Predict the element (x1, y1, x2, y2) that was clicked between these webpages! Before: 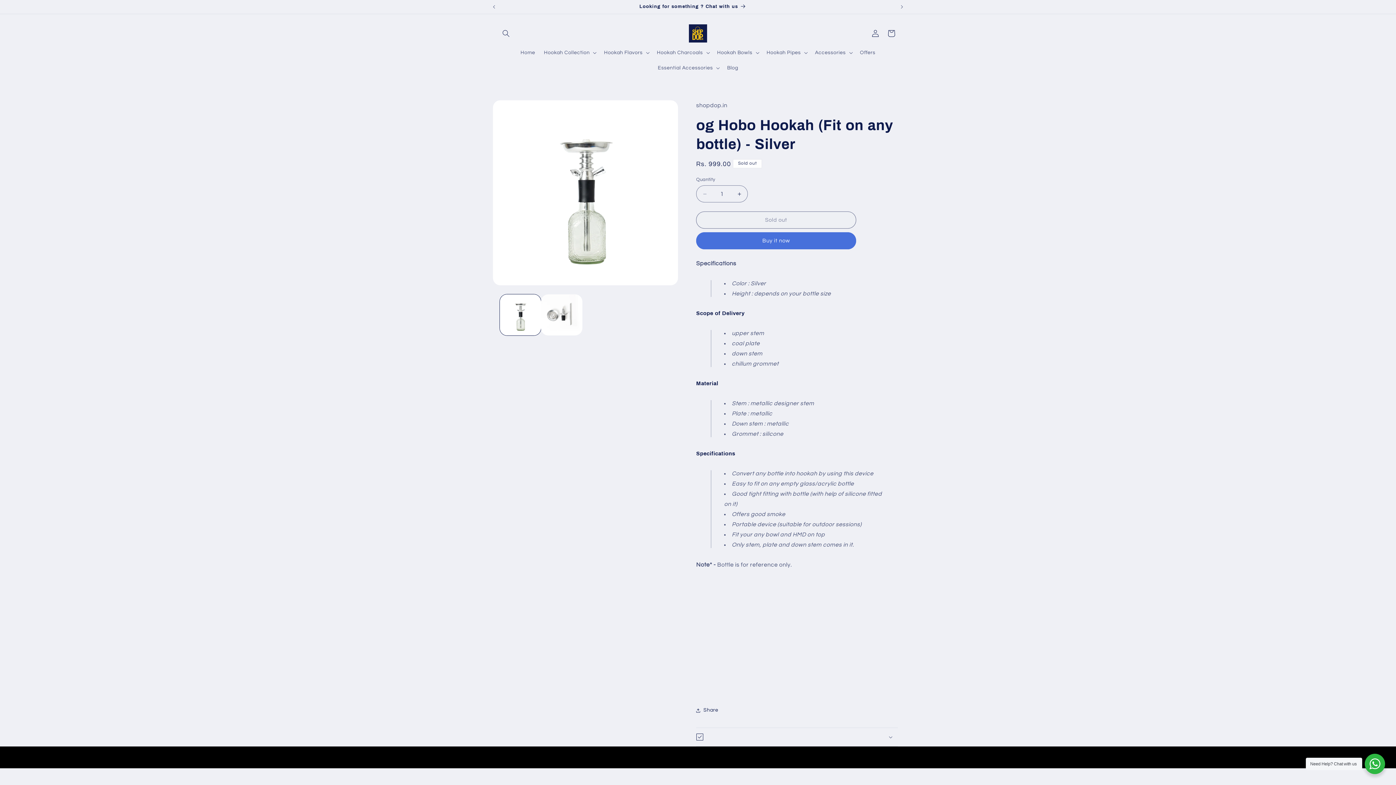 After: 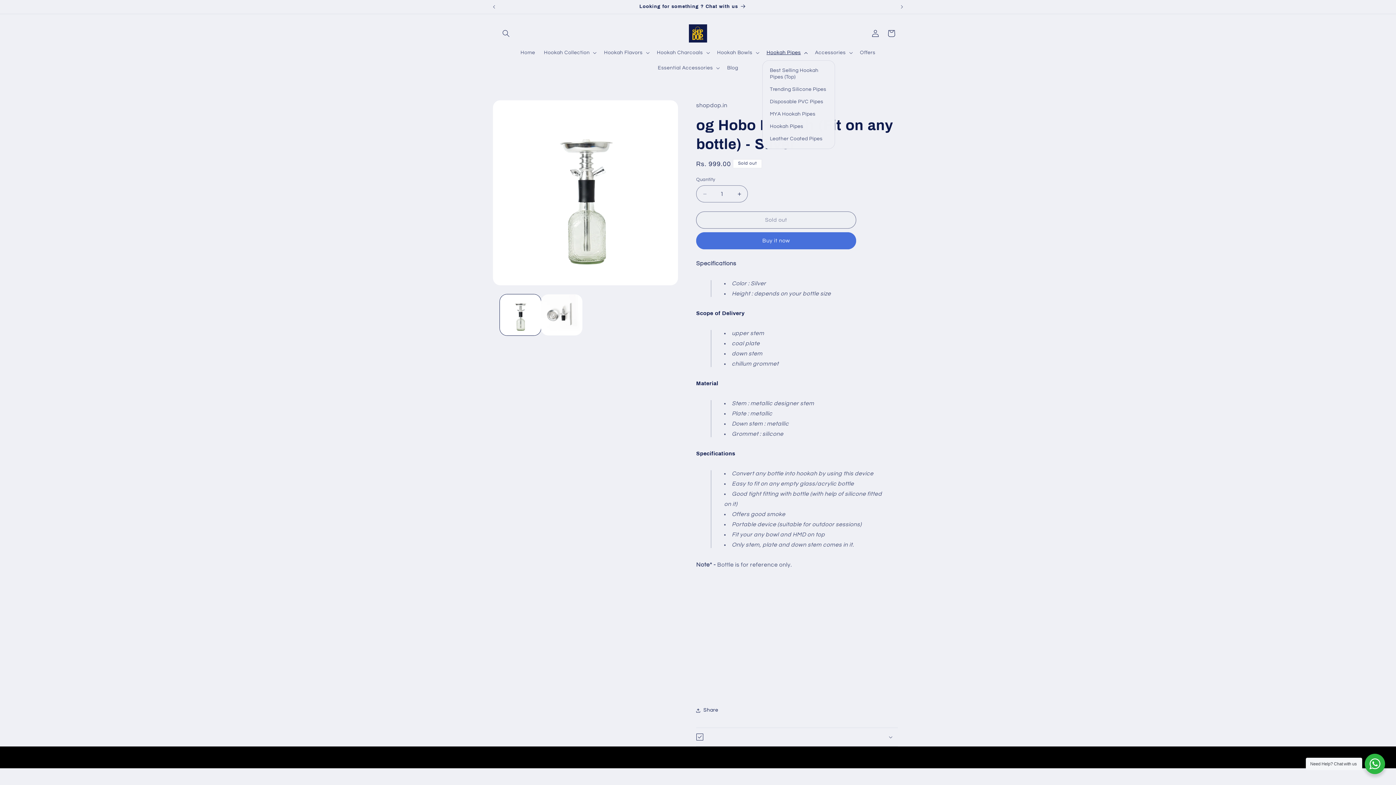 Action: bbox: (762, 45, 810, 60) label: Hookah Pipes